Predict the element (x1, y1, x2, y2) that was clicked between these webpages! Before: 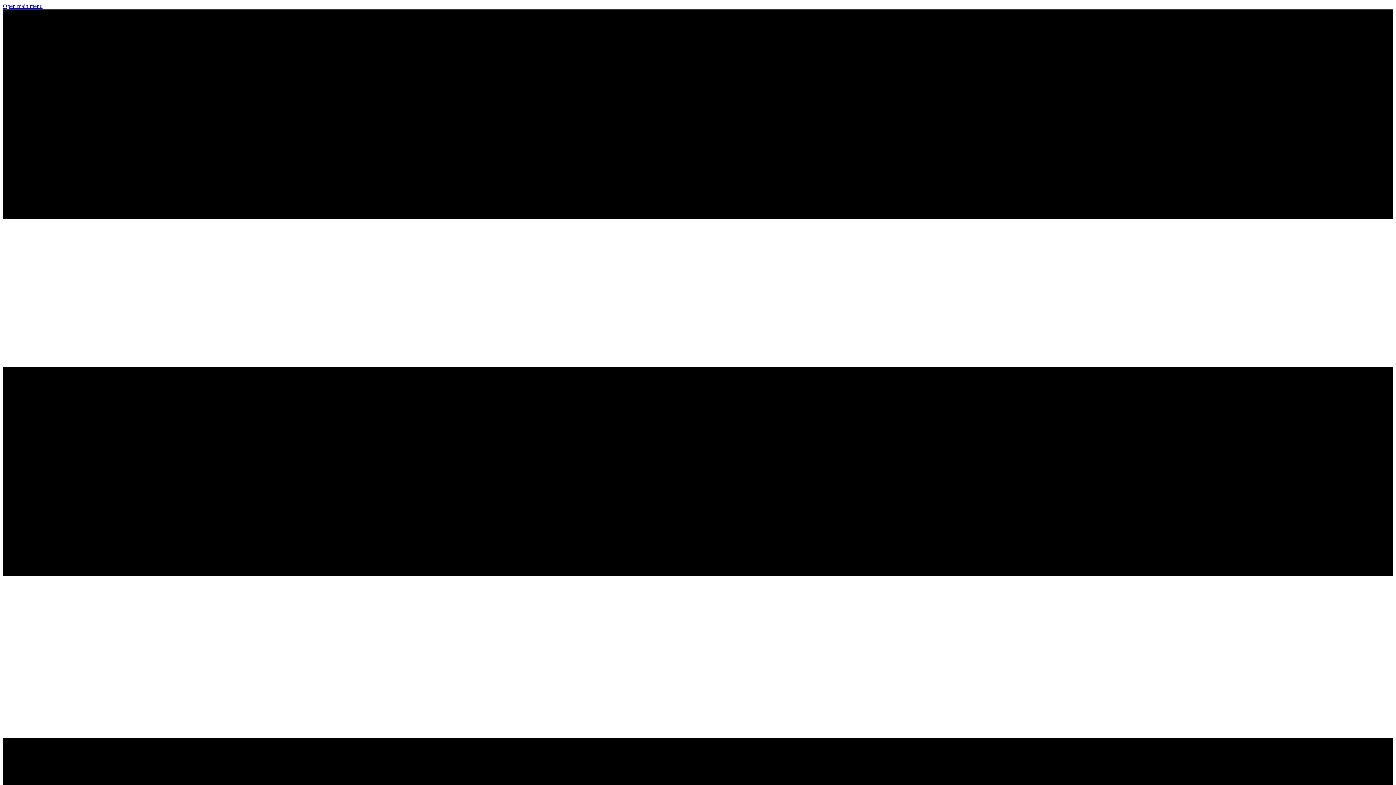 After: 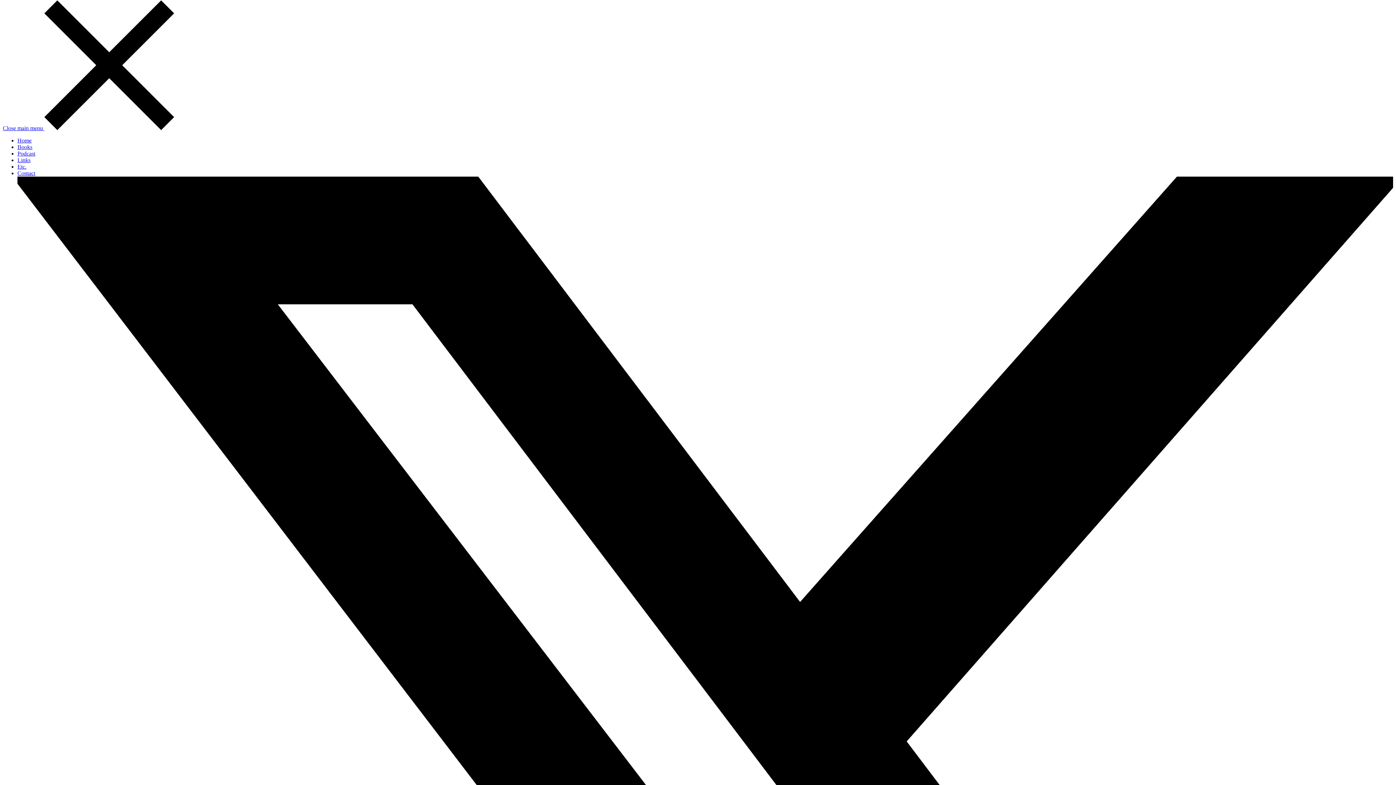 Action: bbox: (2, 2, 1393, 955) label: Open main menu